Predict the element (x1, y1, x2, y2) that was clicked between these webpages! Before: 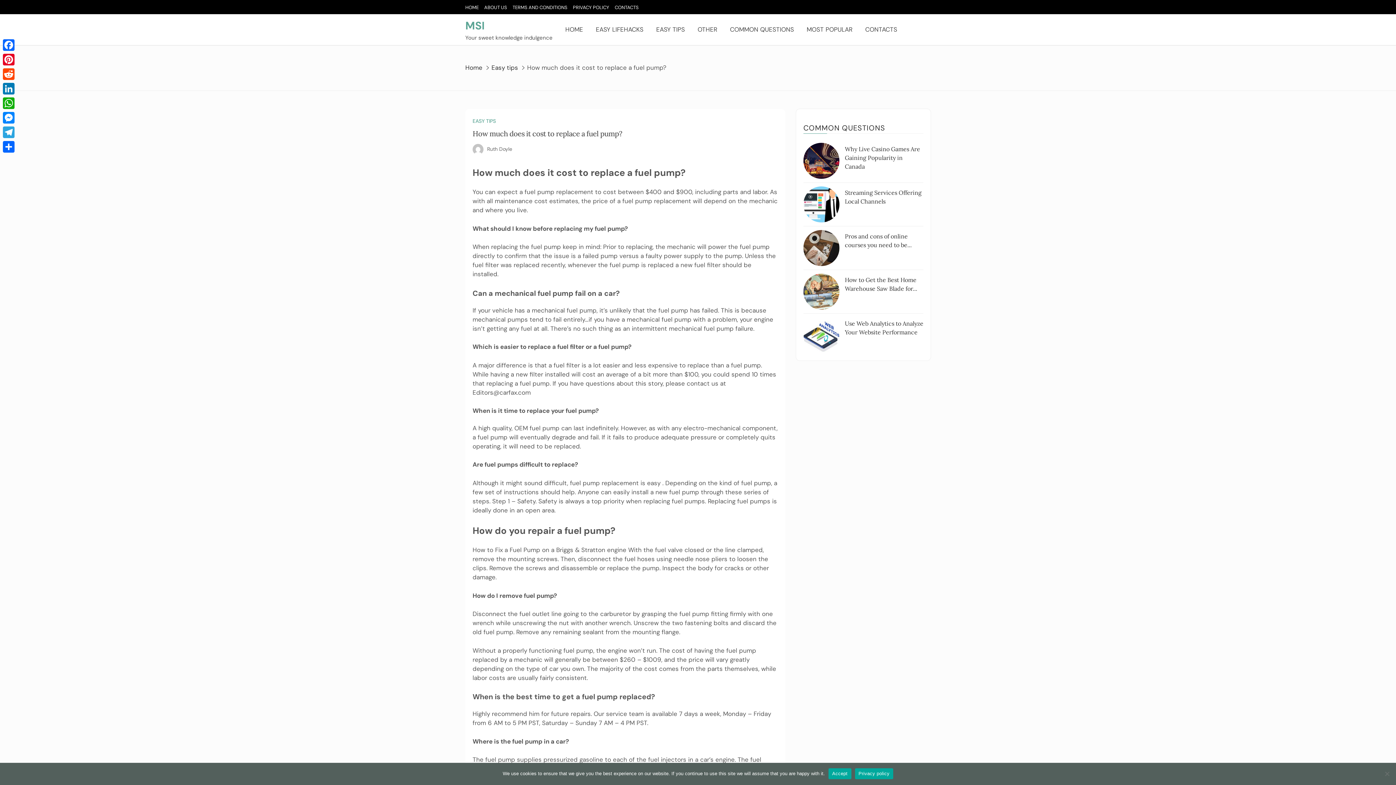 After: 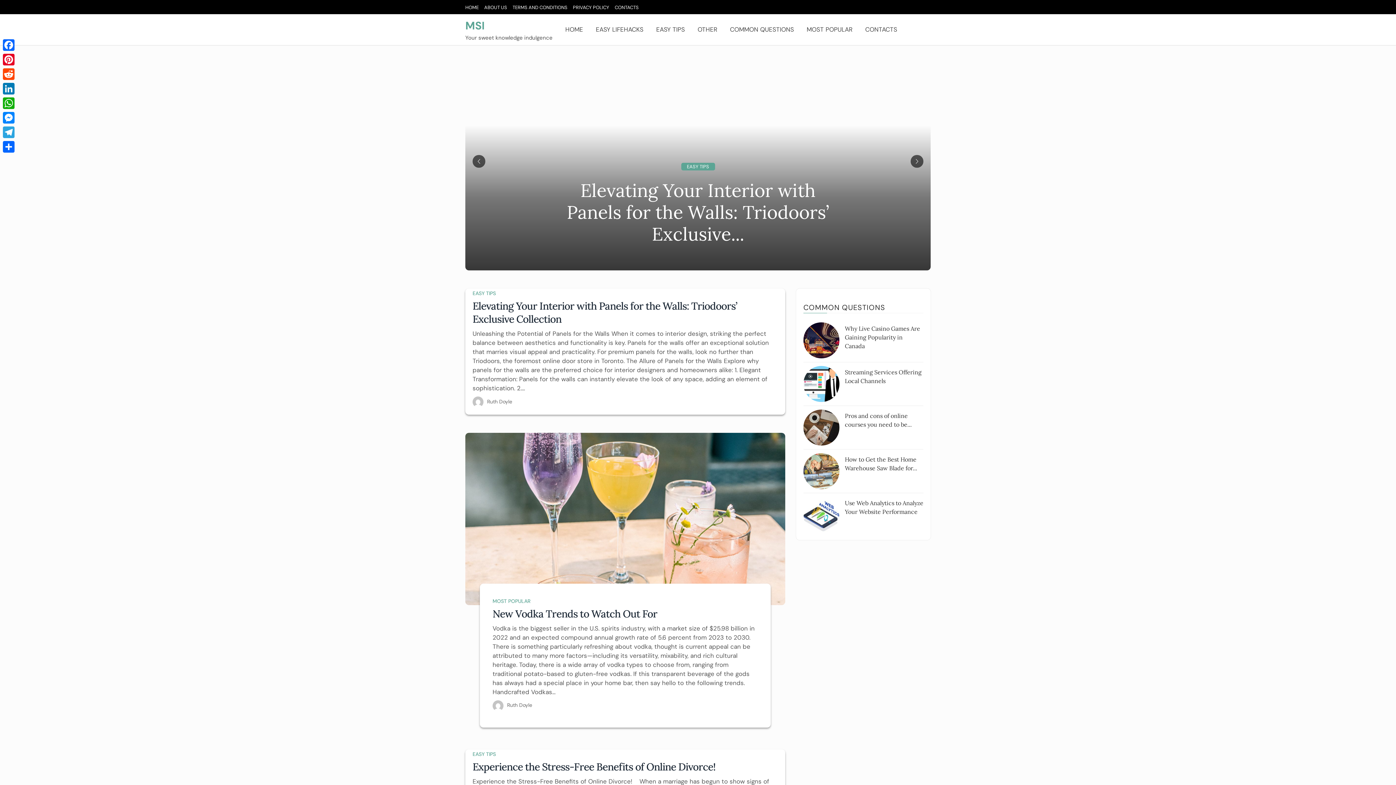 Action: bbox: (465, 18, 484, 32) label: MSI